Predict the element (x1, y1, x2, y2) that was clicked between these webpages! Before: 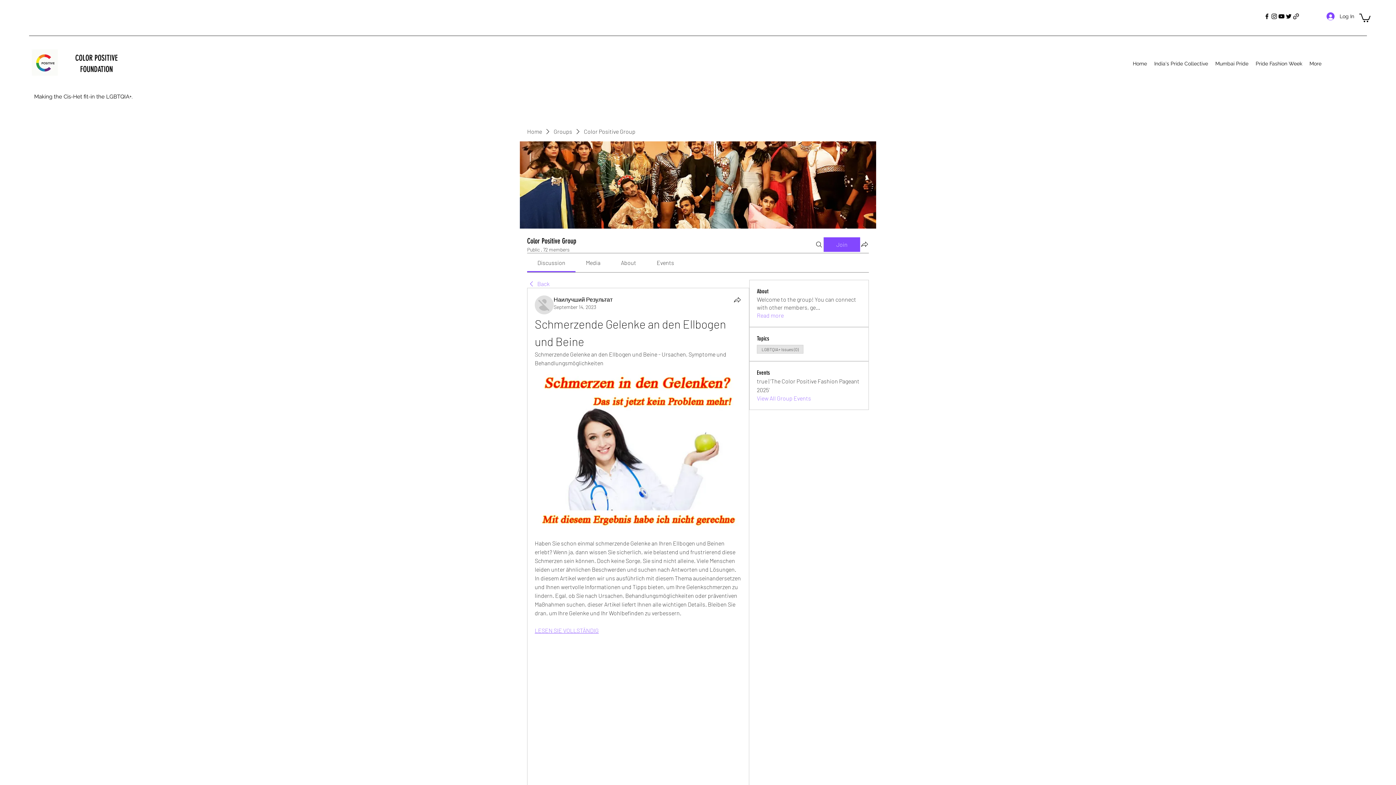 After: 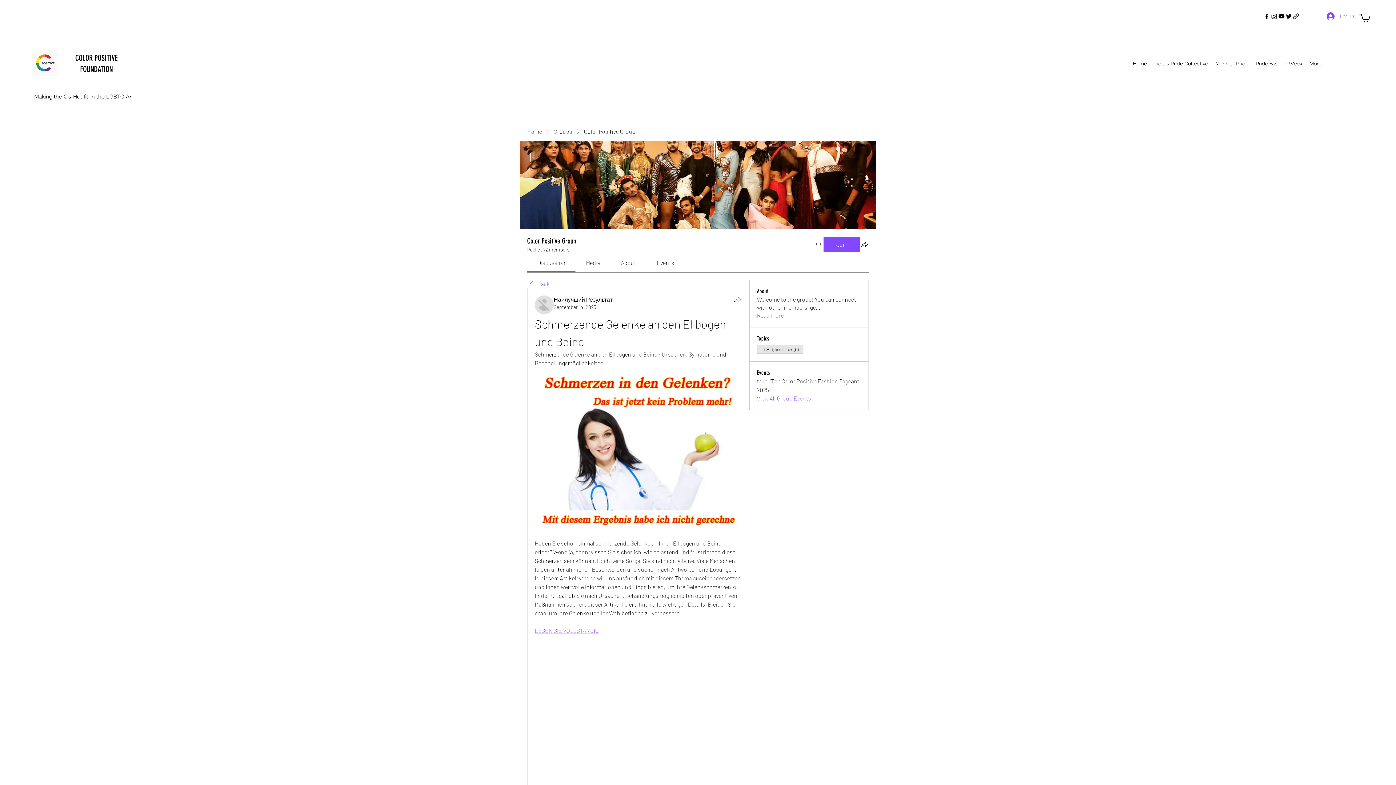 Action: label: LESEN SIE VOLLSTÄNDIG bbox: (534, 627, 598, 634)